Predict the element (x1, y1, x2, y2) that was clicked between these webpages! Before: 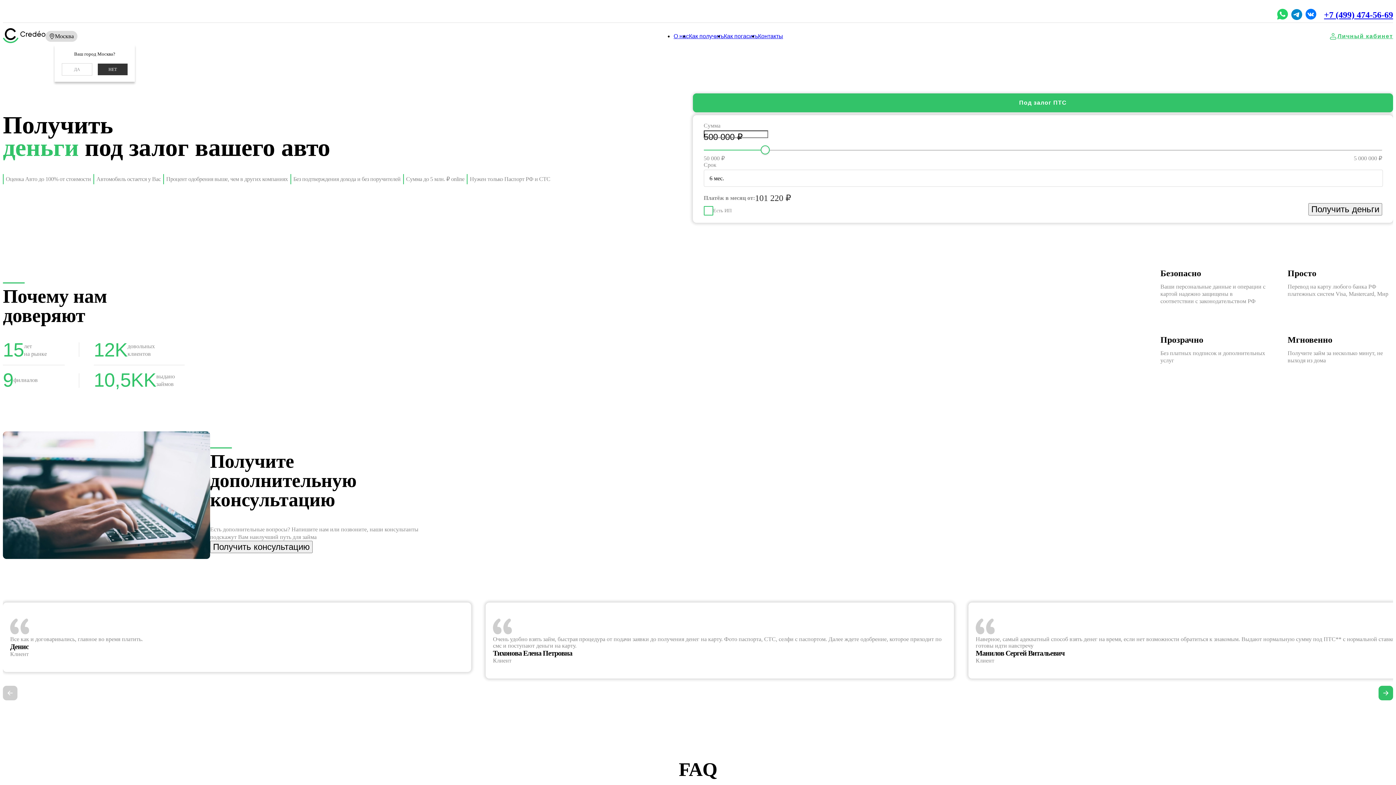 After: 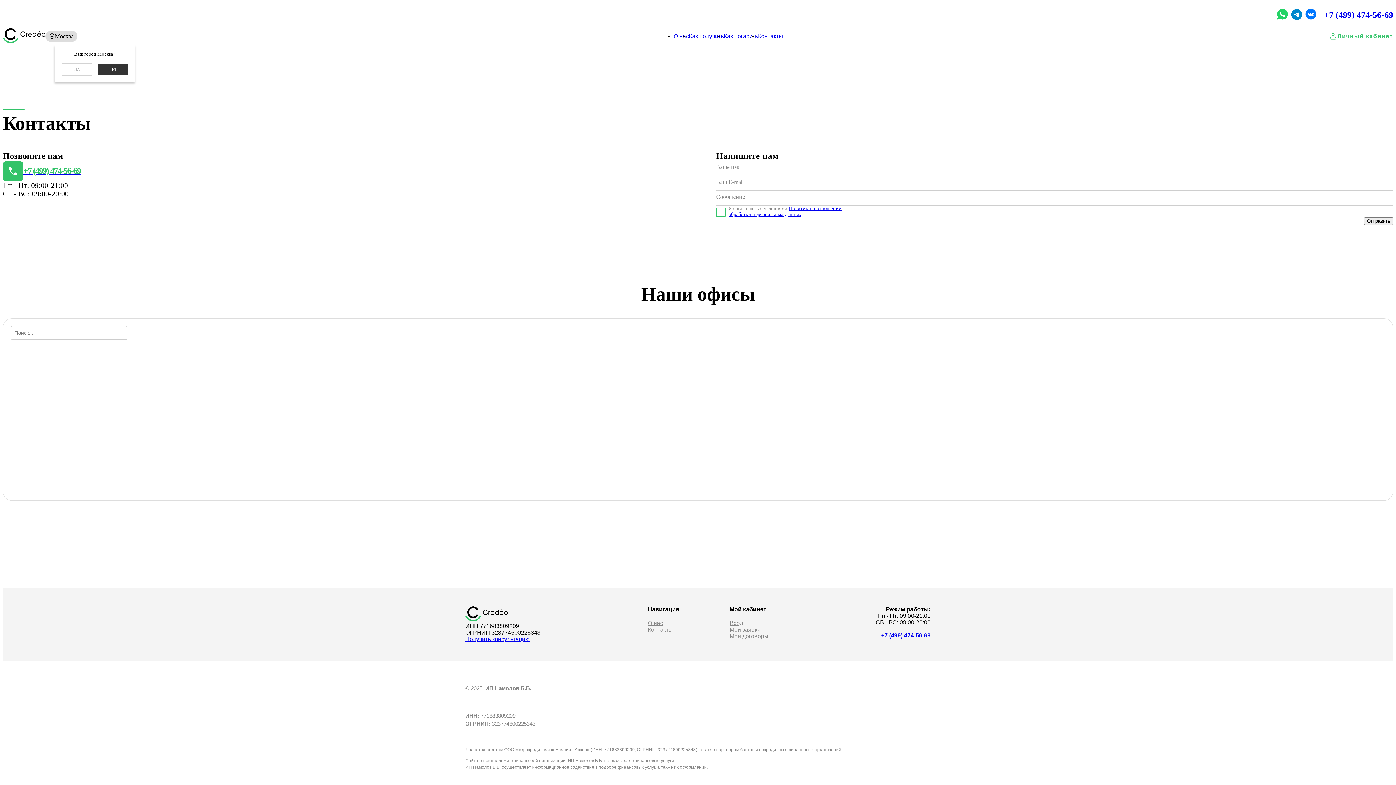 Action: bbox: (758, 33, 783, 39) label: Контакты